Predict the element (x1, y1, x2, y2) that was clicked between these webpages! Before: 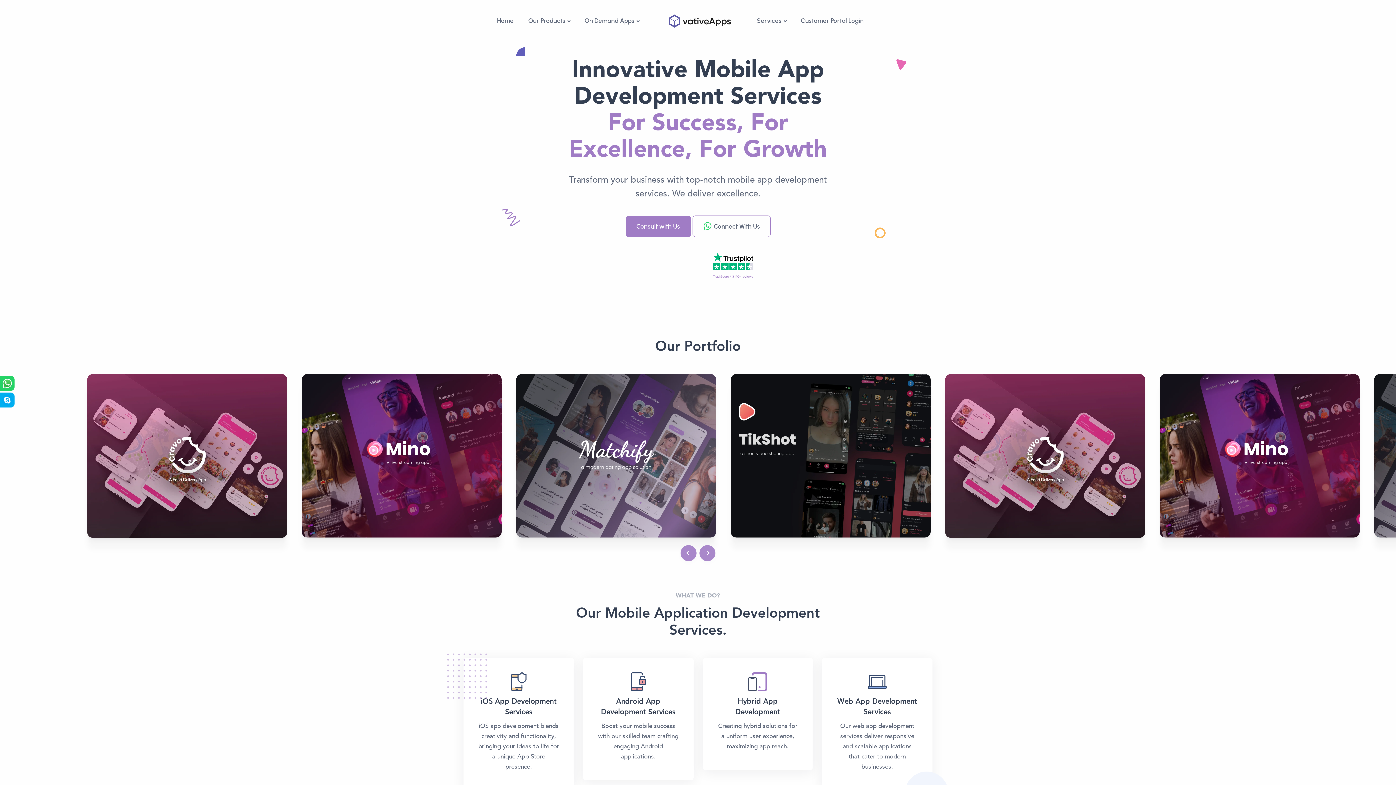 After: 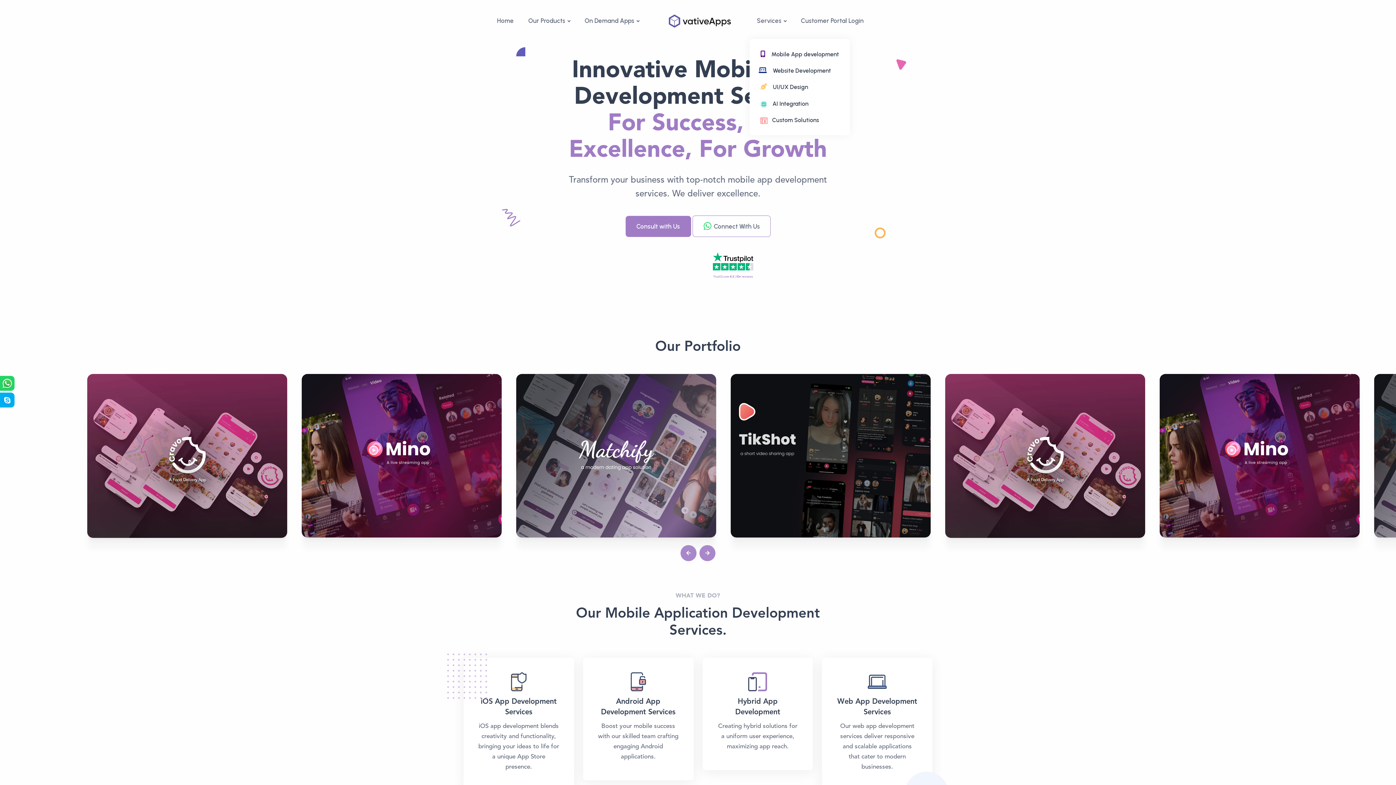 Action: bbox: (749, 6, 793, 35) label: Services